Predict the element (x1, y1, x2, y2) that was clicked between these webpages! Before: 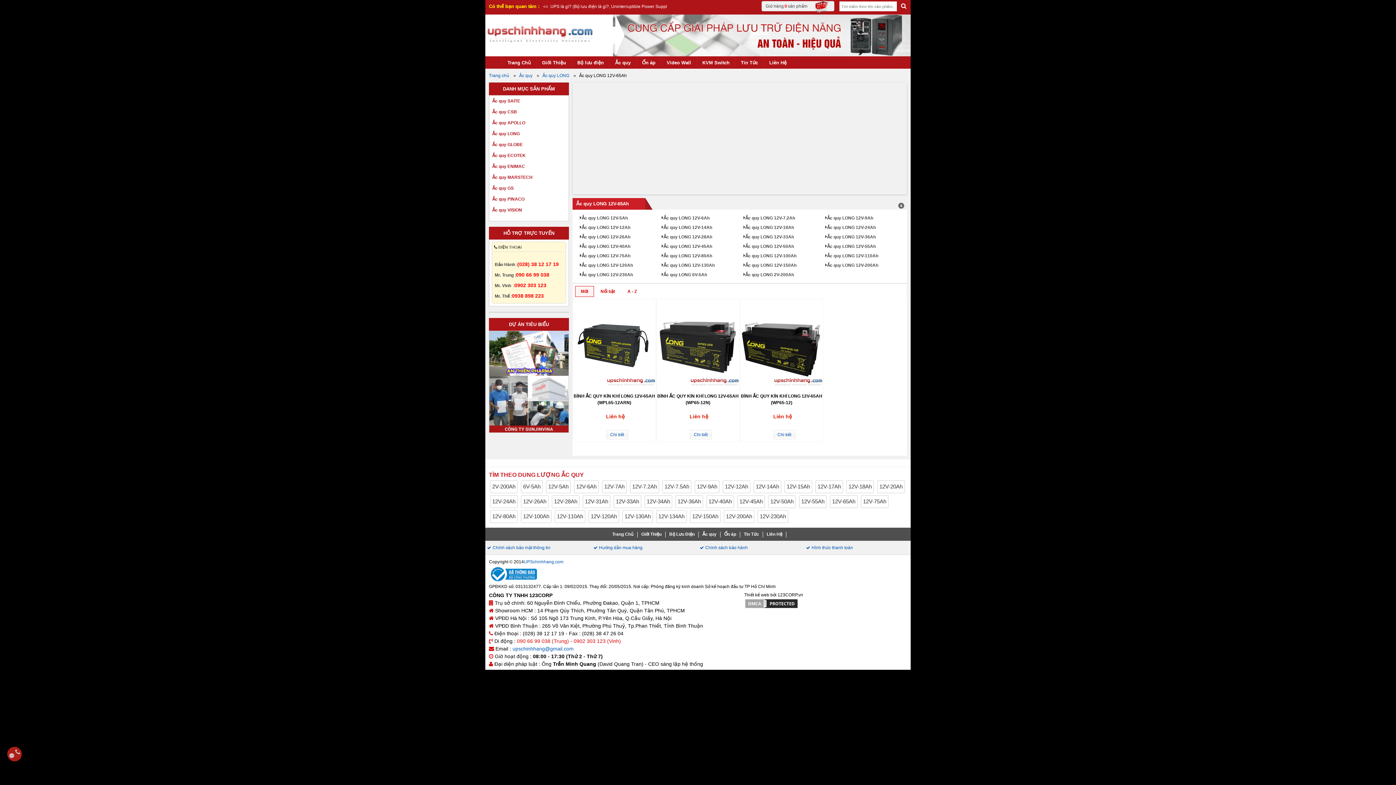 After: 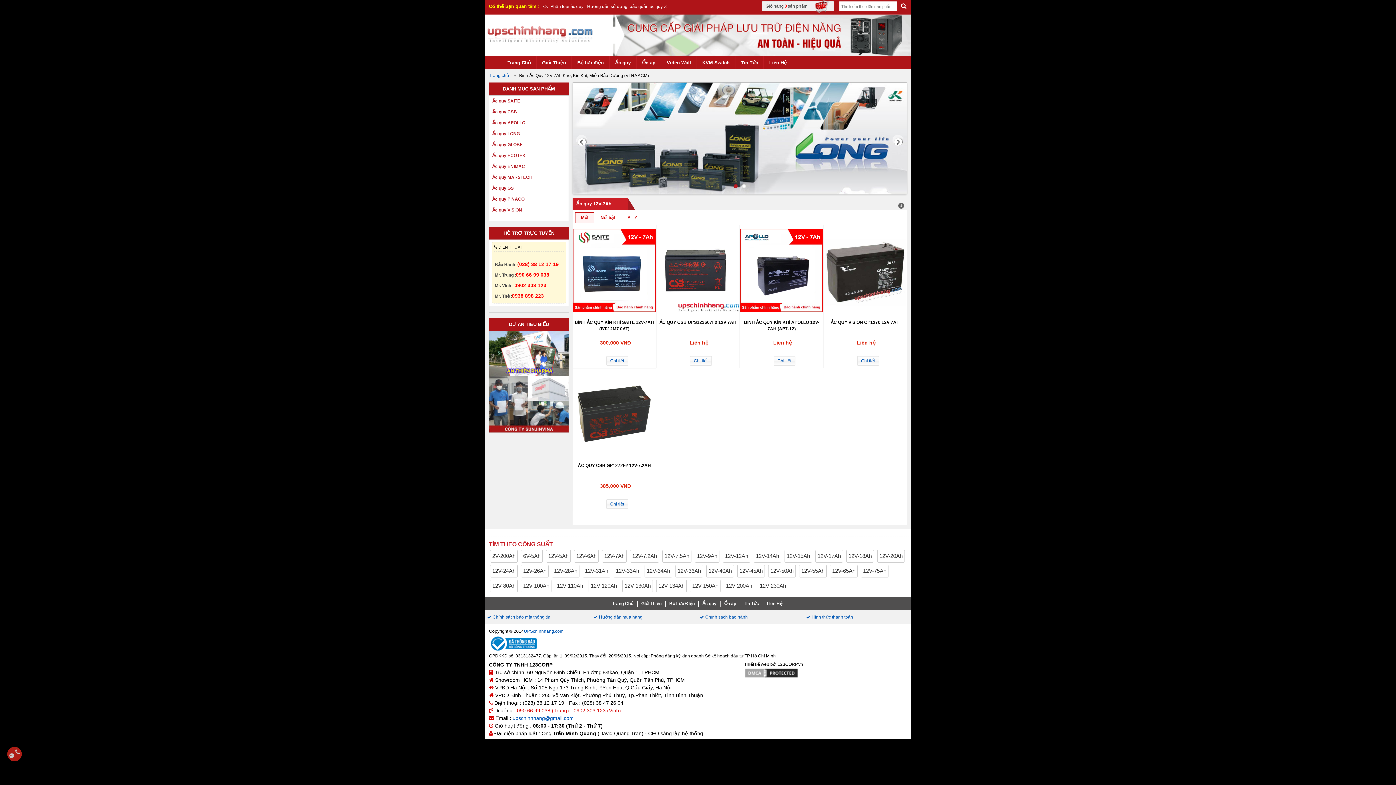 Action: bbox: (602, 480, 626, 493) label: 12V-7Ah